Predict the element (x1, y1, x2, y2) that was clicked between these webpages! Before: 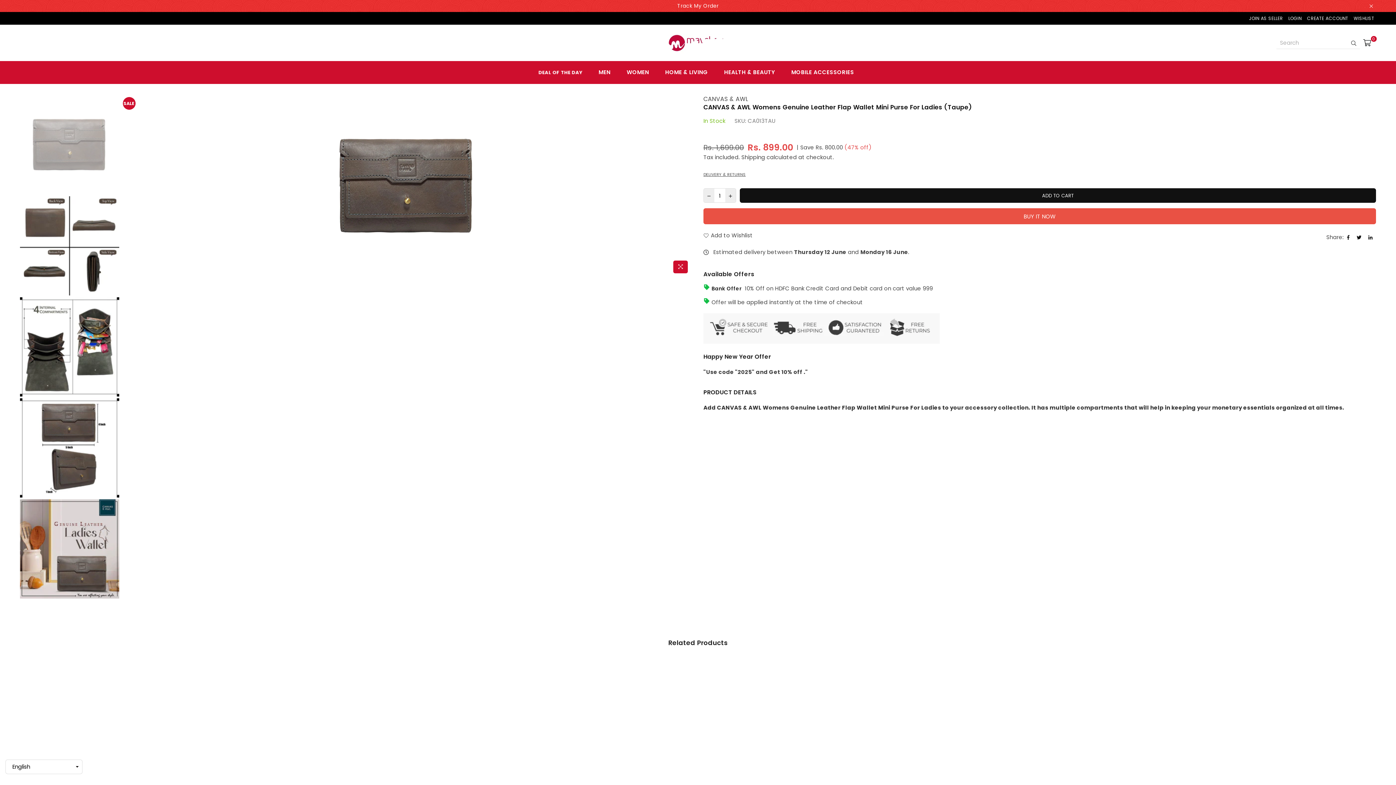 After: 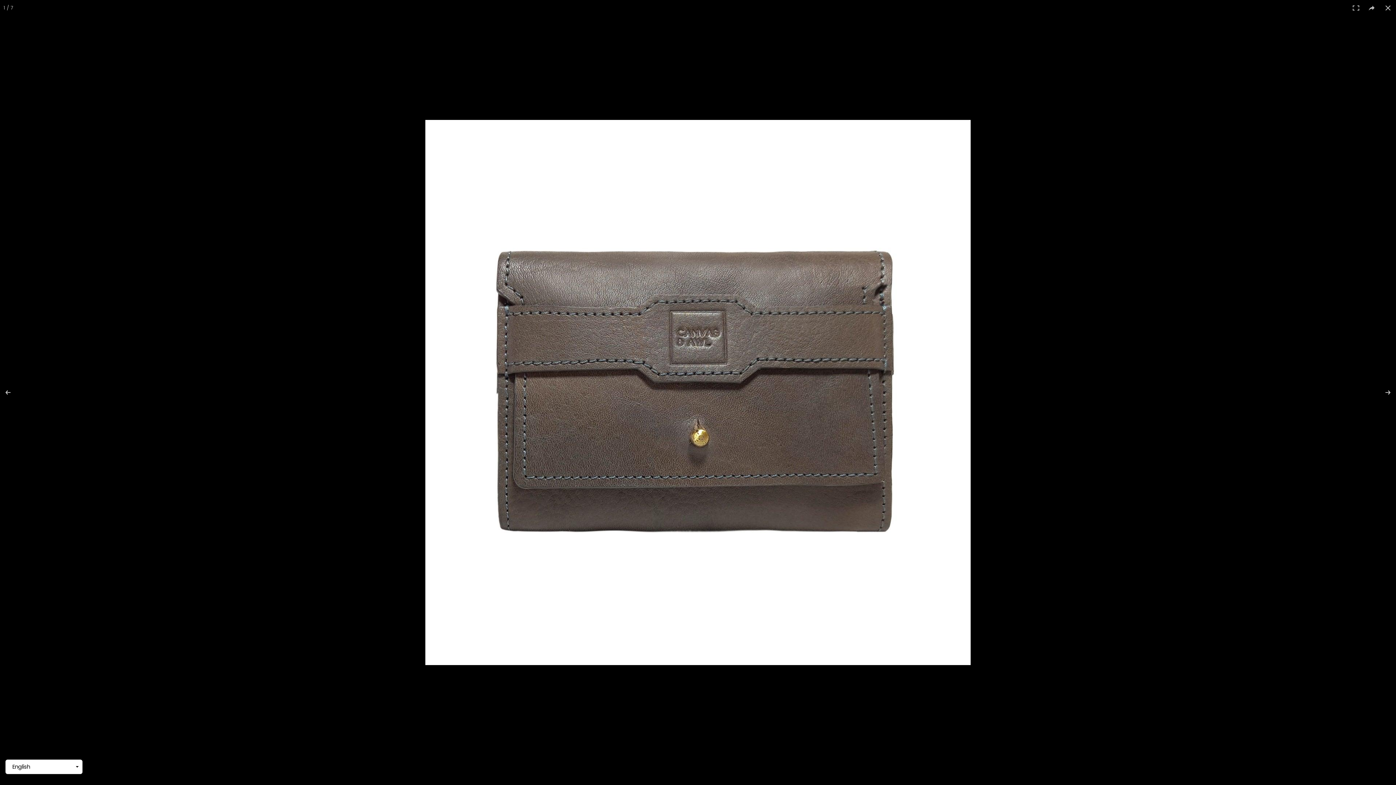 Action: bbox: (673, 260, 688, 273)